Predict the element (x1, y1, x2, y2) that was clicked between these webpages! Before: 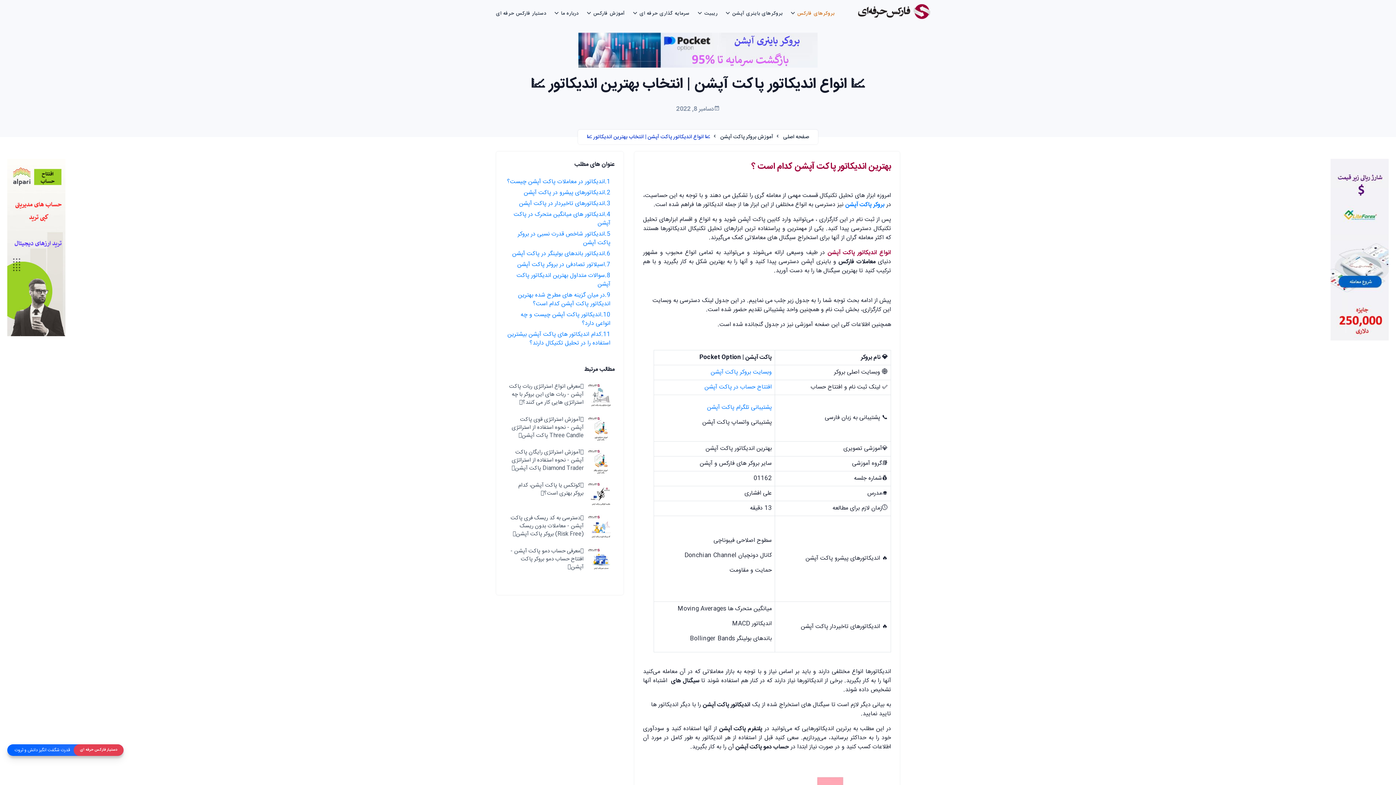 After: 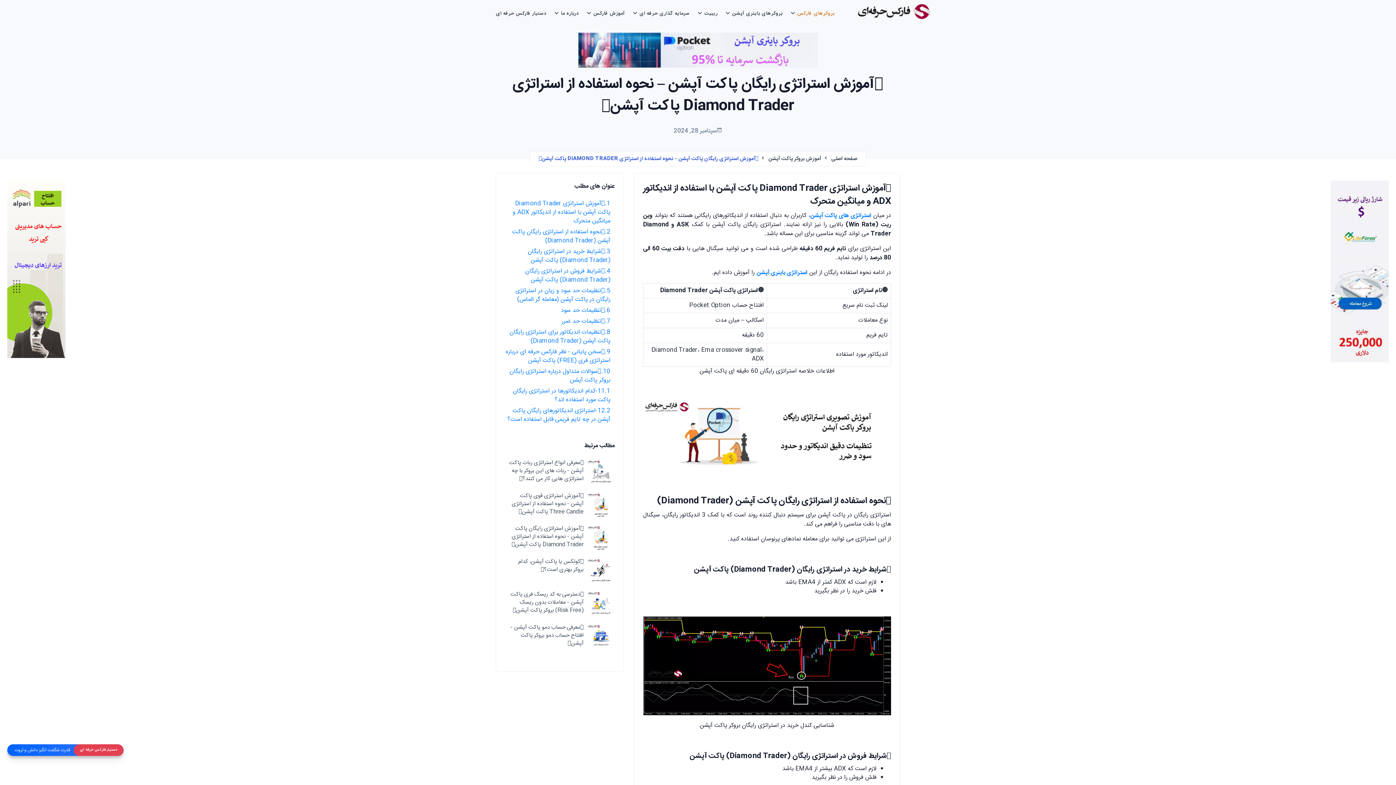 Action: bbox: (508, 448, 583, 472) label: 🟥آموزش استراتژی رایگان پاکت آپشن - نحوه استفاده از استراتژی Diamond Trader پاکت آپشن🟥